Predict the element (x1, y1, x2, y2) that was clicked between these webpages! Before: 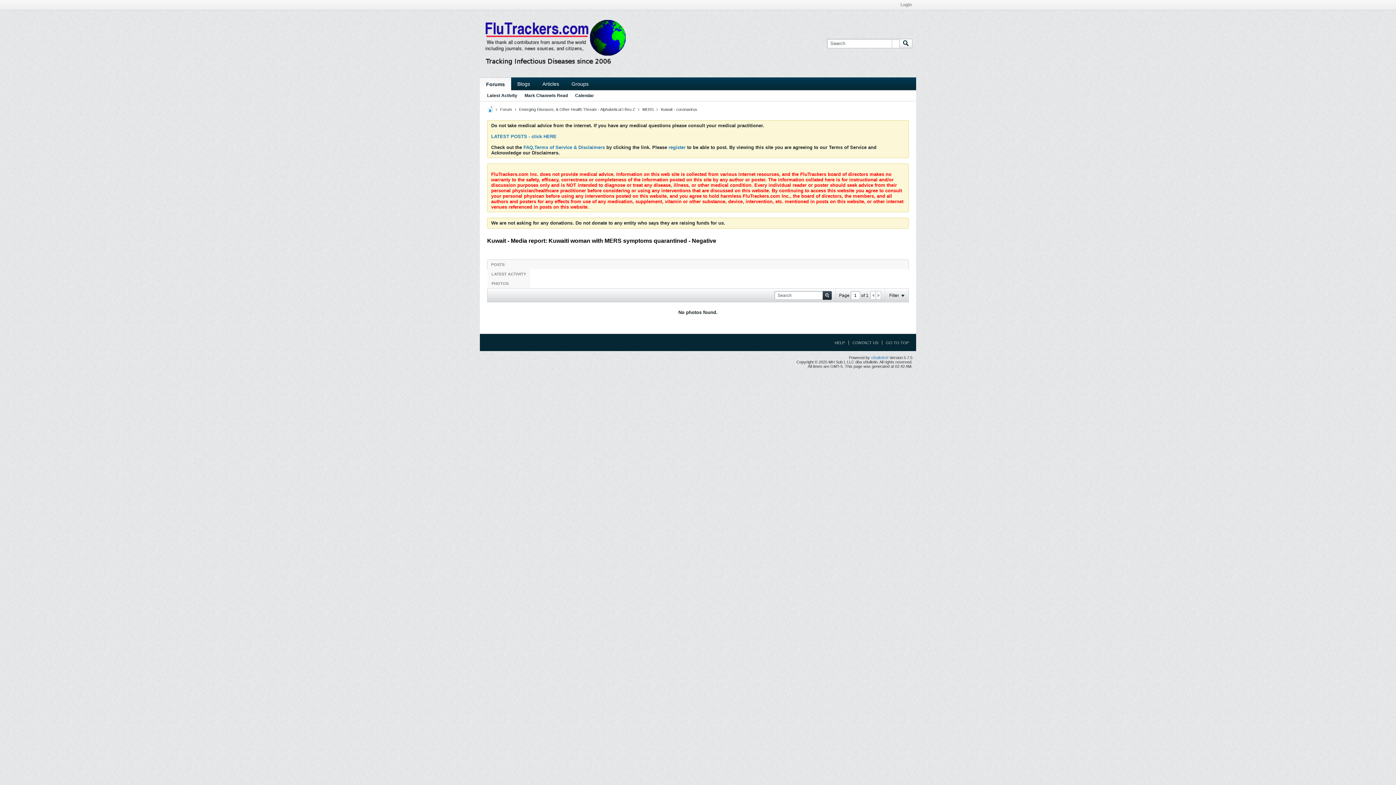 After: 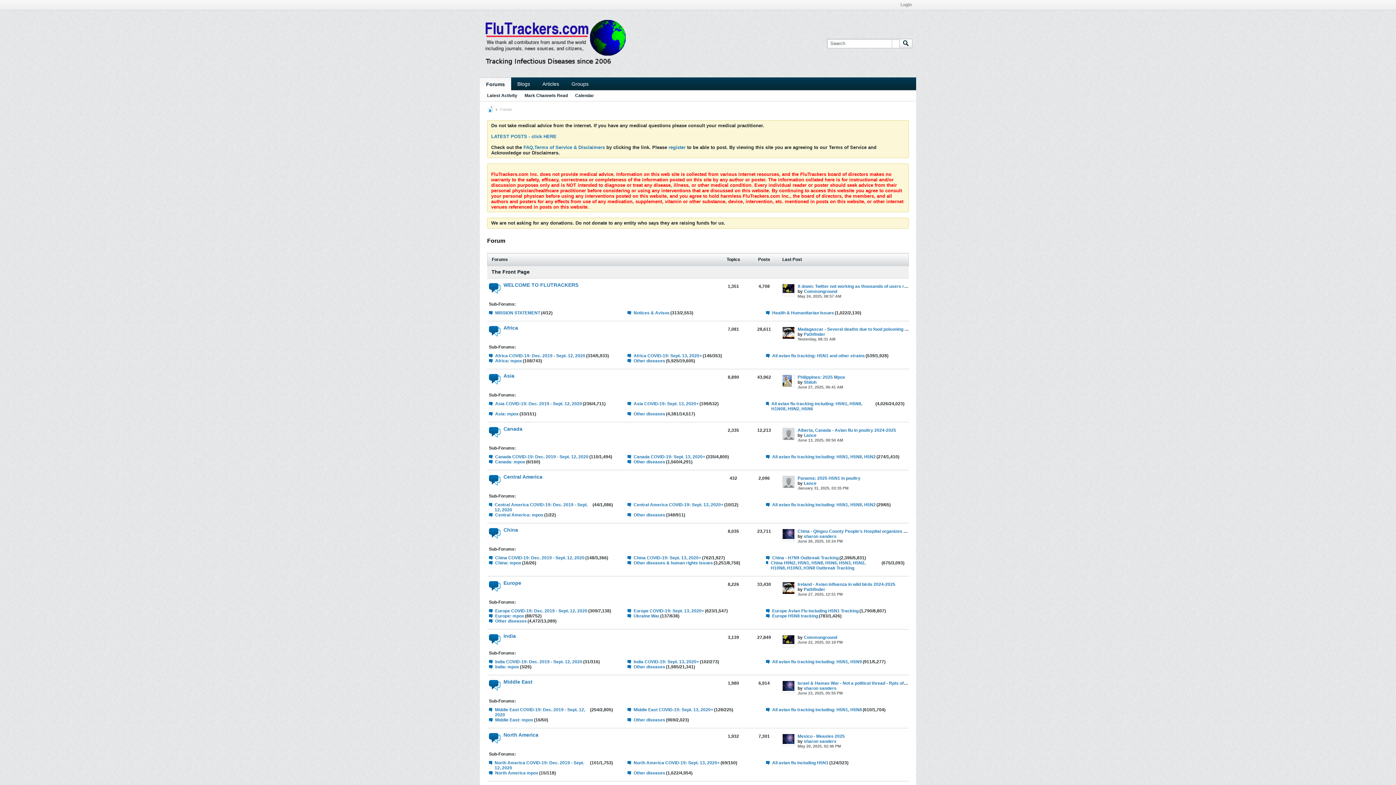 Action: label: Forum bbox: (500, 107, 512, 111)